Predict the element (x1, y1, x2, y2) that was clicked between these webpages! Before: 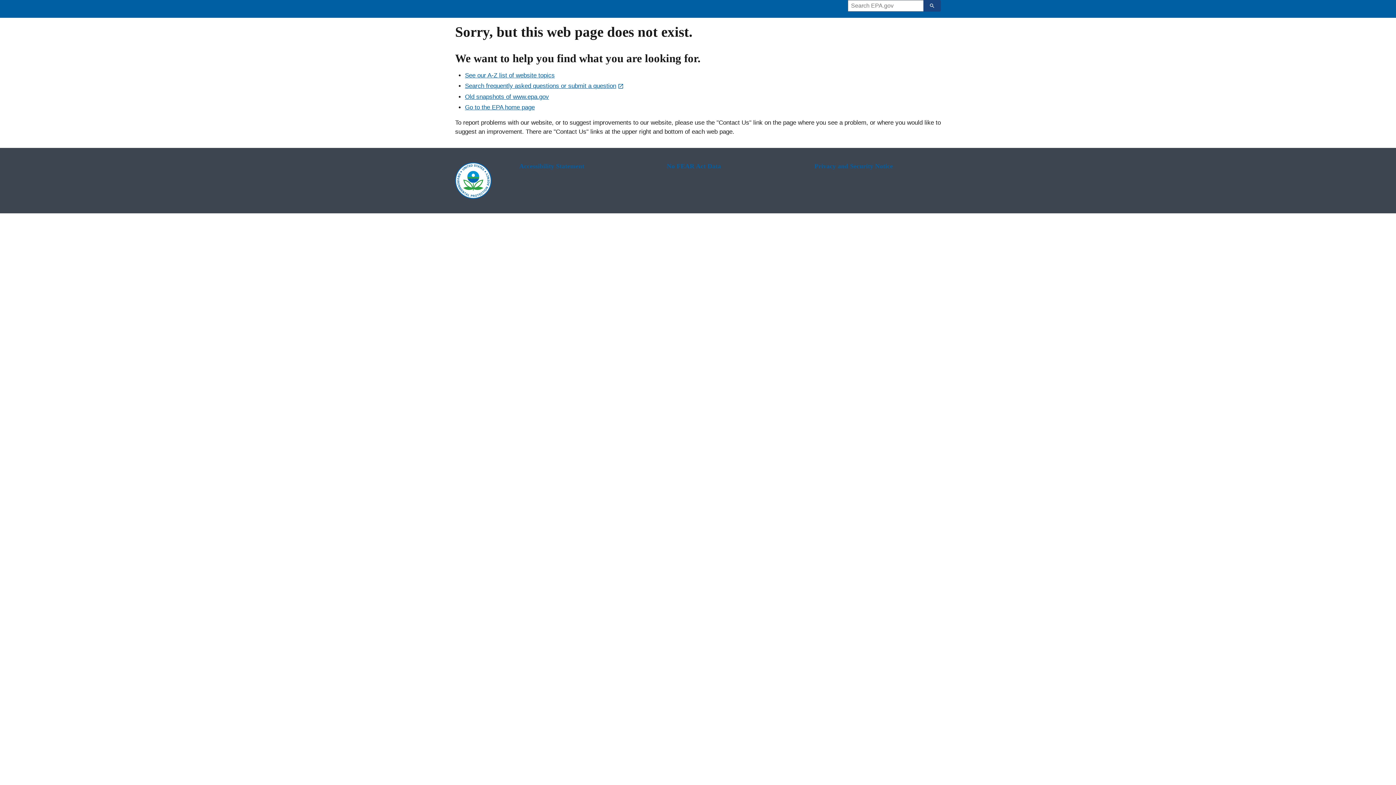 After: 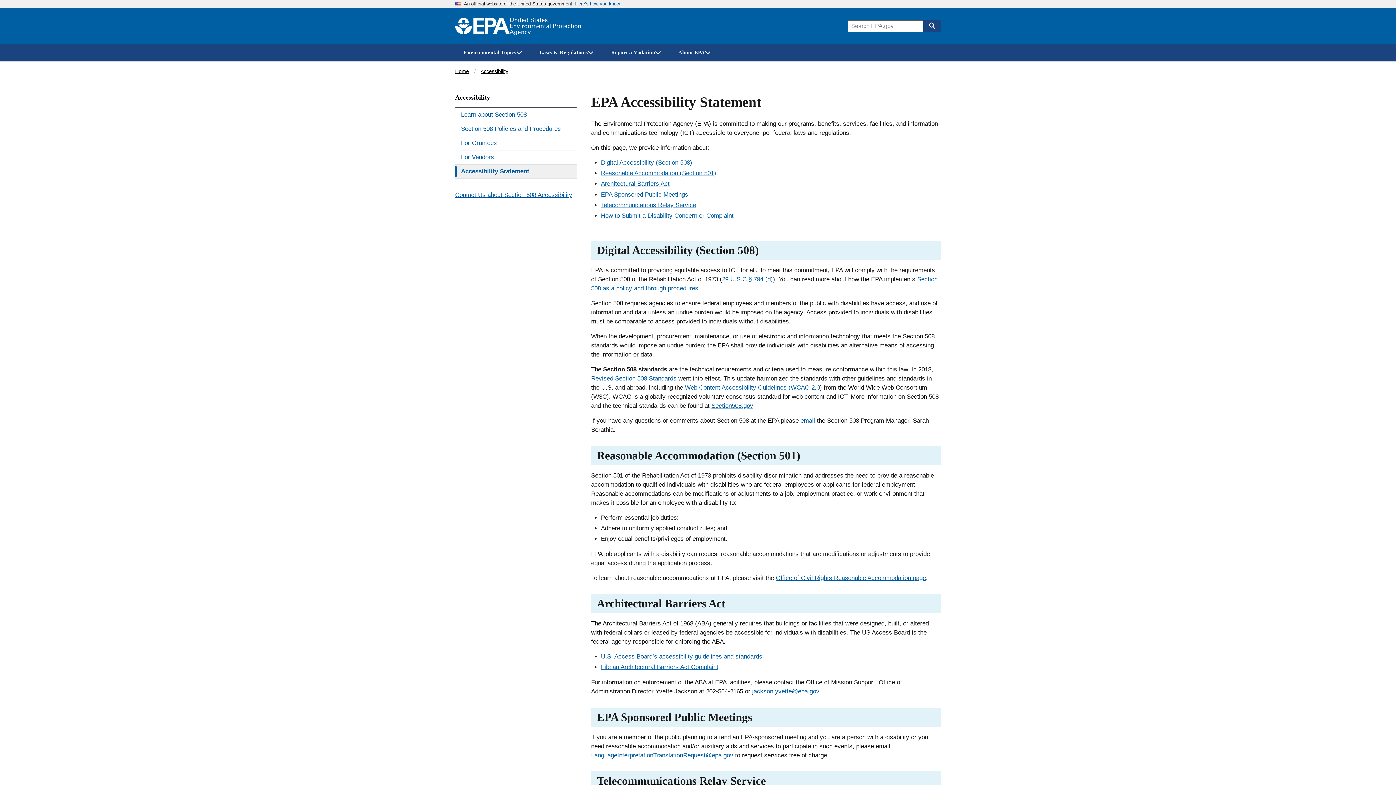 Action: label: Accessibility Statement bbox: (519, 162, 645, 170)